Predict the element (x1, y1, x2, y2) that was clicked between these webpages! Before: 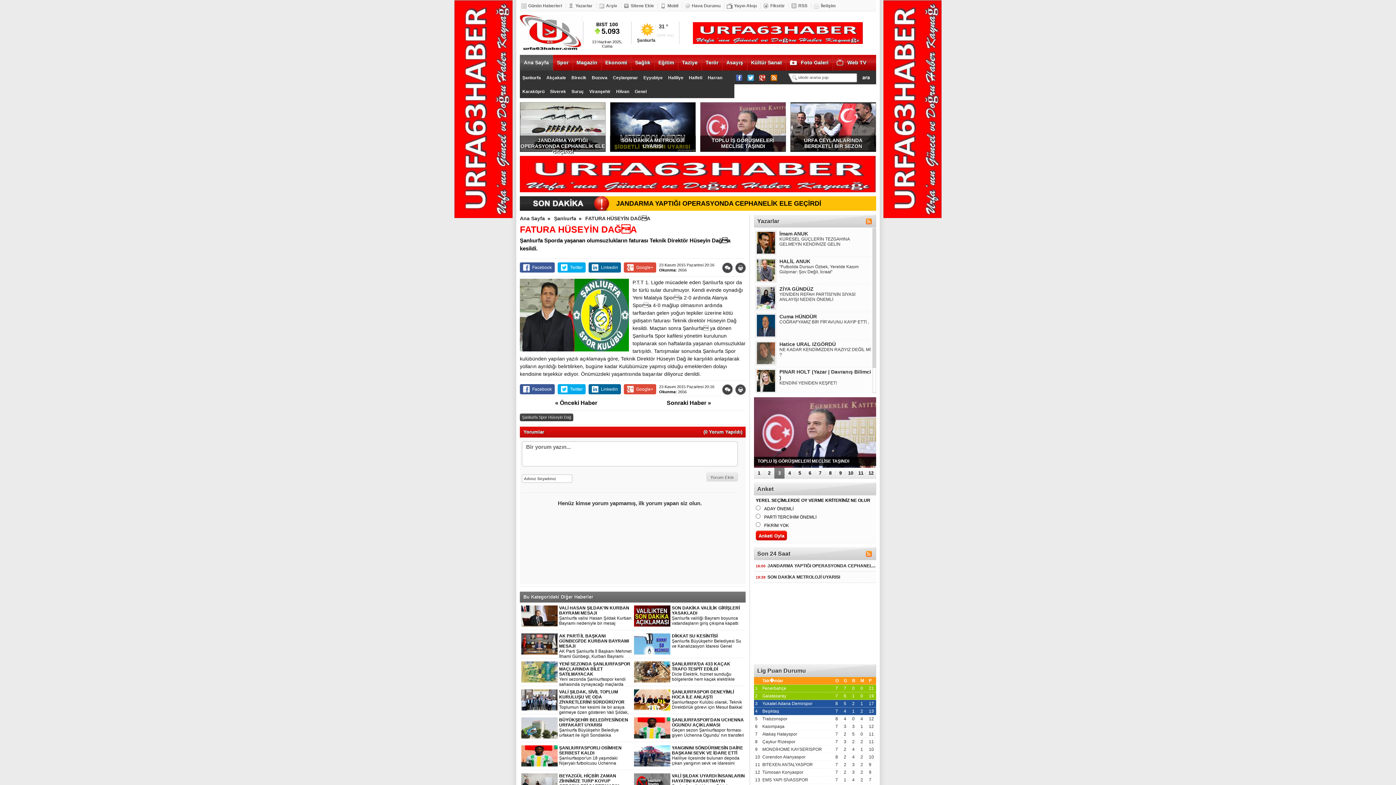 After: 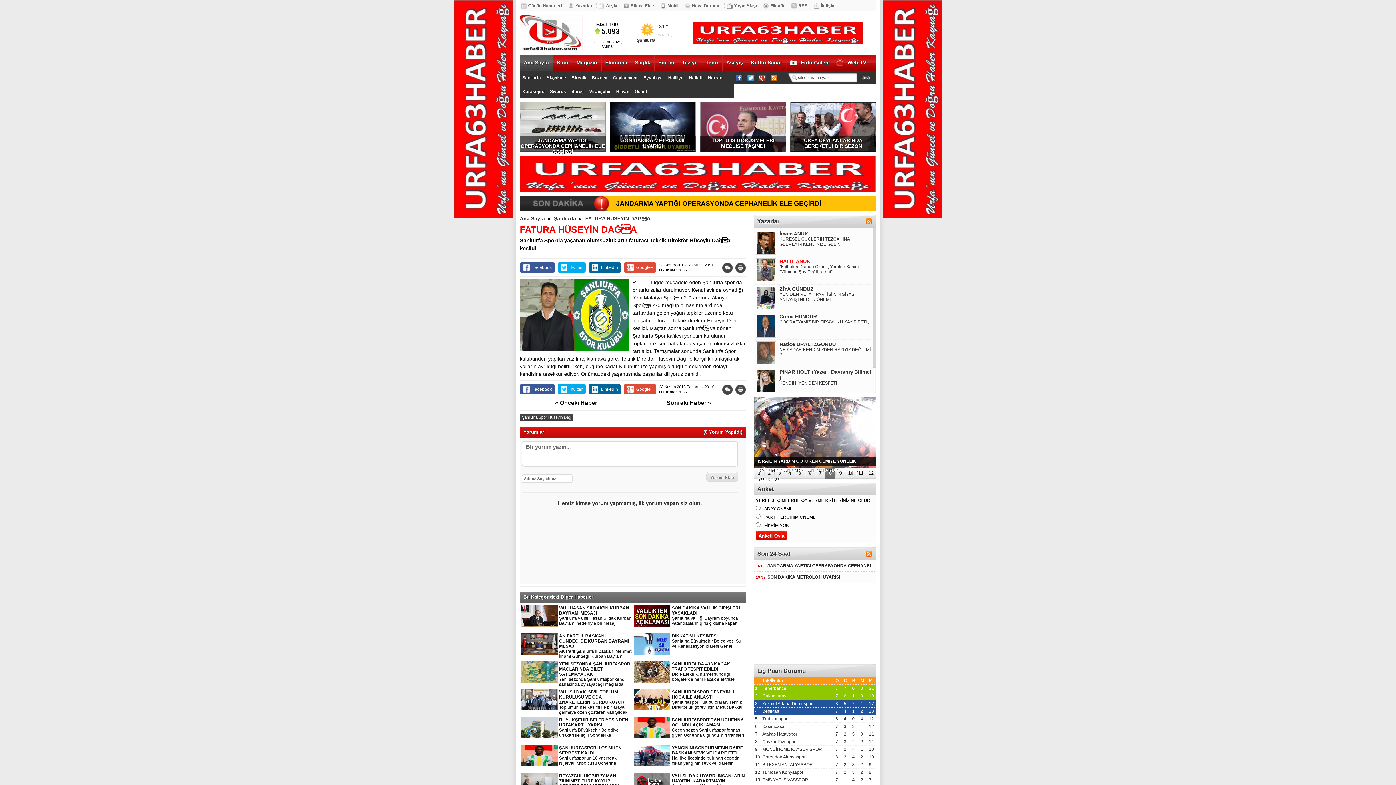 Action: bbox: (779, 258, 872, 264) label: HALİL ANUK